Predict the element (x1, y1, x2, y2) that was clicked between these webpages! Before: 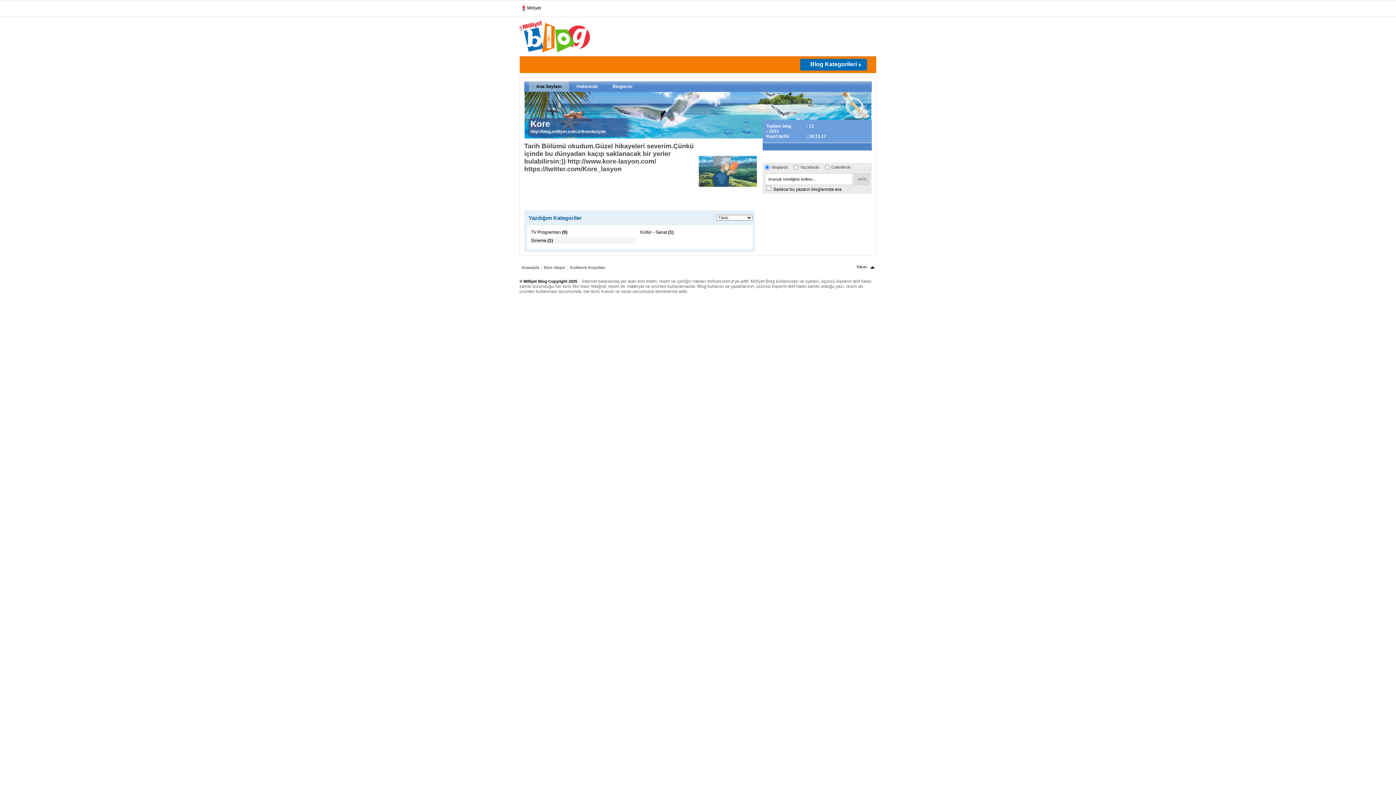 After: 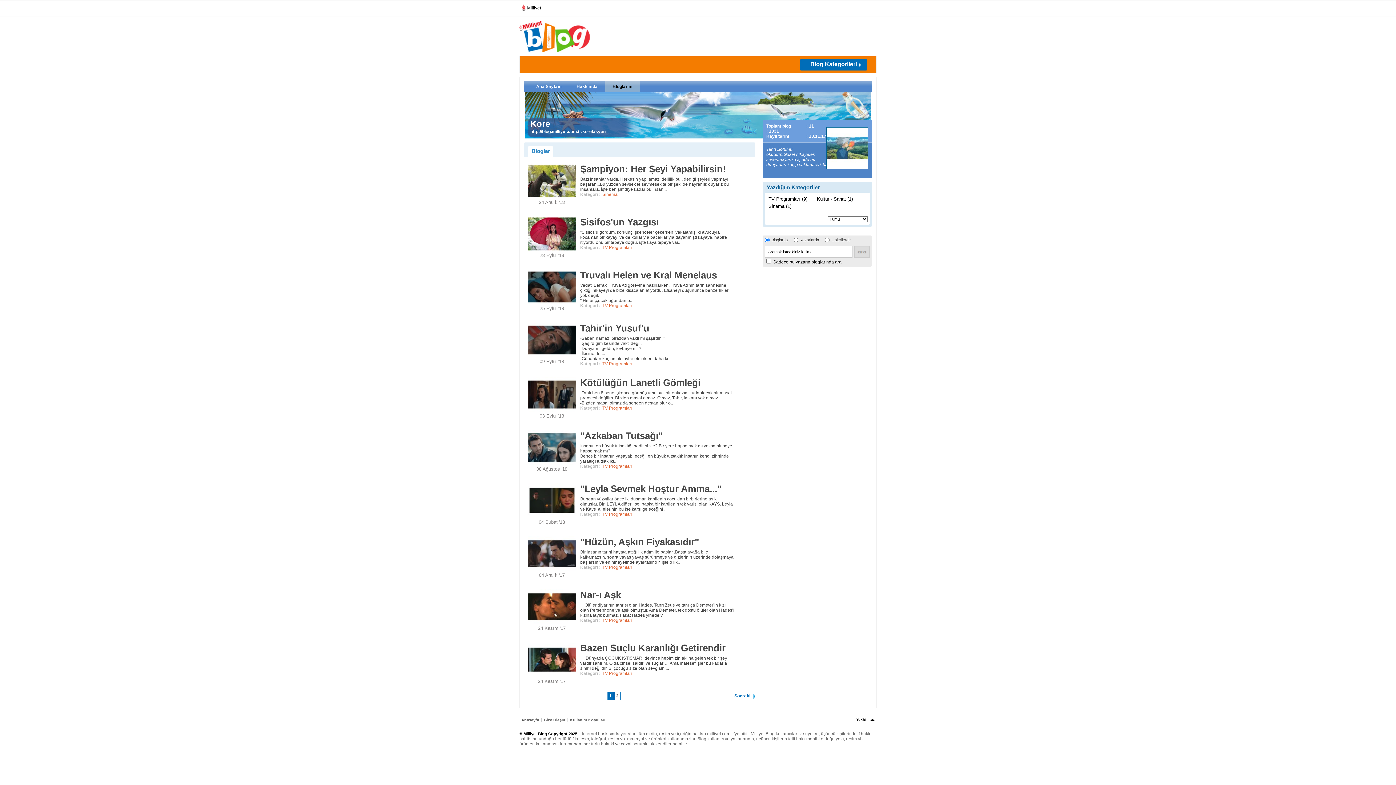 Action: bbox: (605, 81, 640, 91) label: Bloglarım